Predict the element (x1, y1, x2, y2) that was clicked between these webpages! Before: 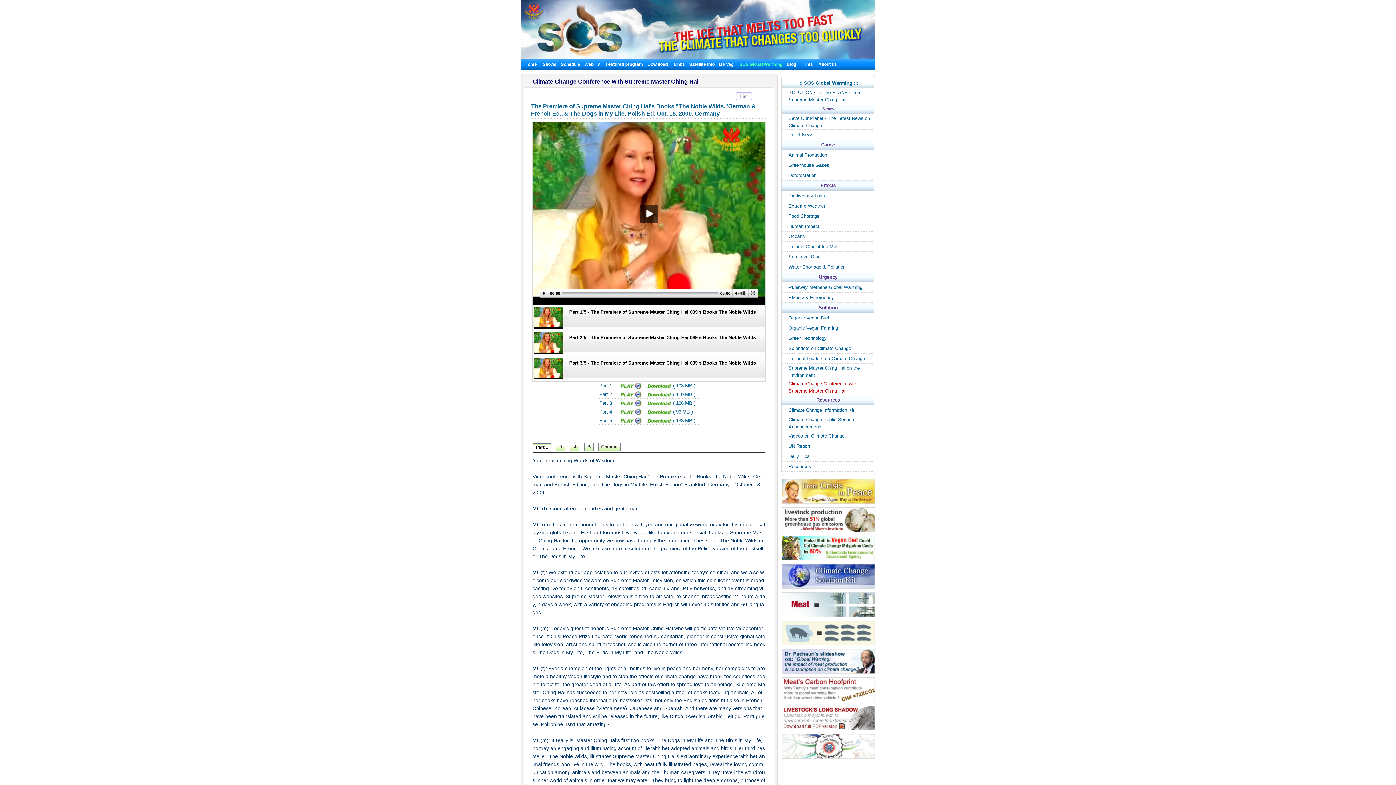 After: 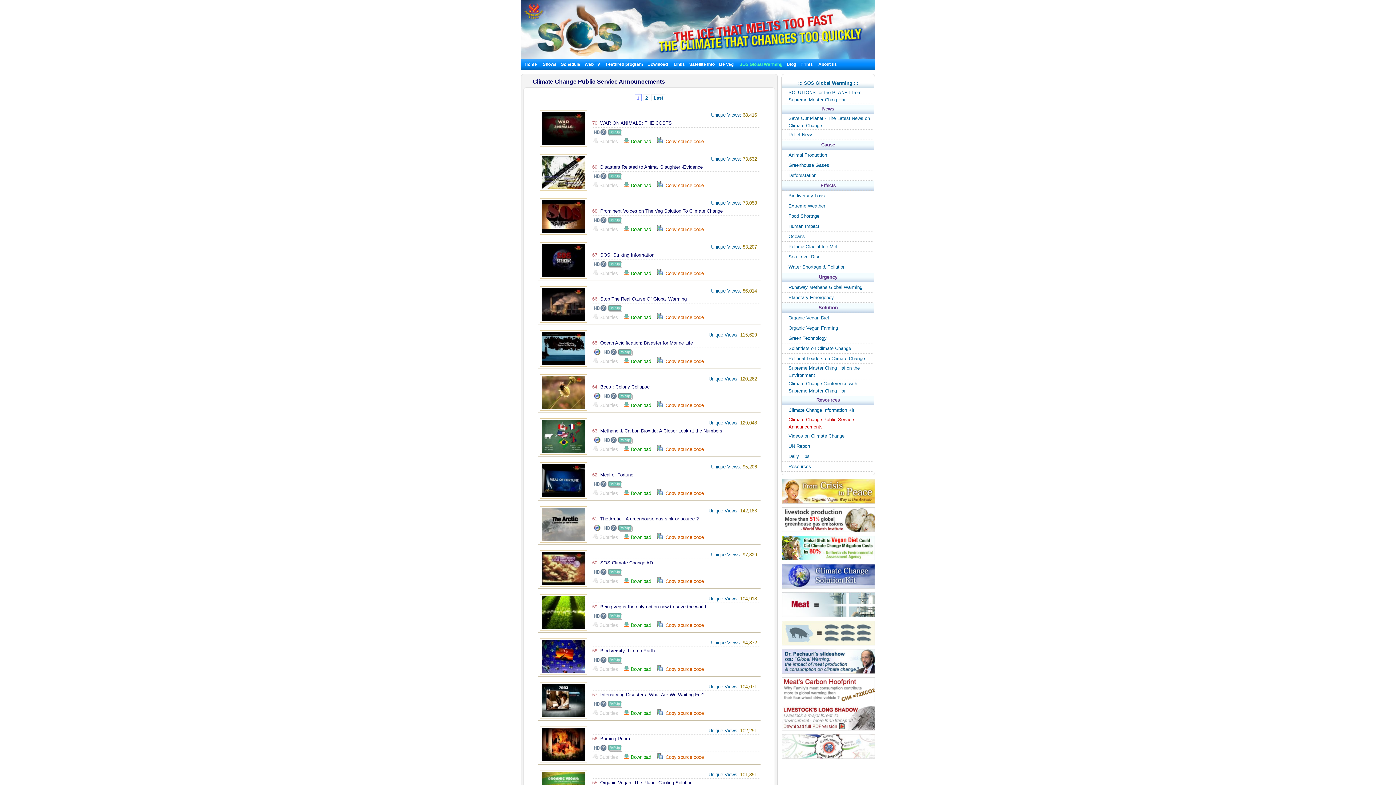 Action: bbox: (788, 416, 874, 430) label: Climate Change Public Service Announcements